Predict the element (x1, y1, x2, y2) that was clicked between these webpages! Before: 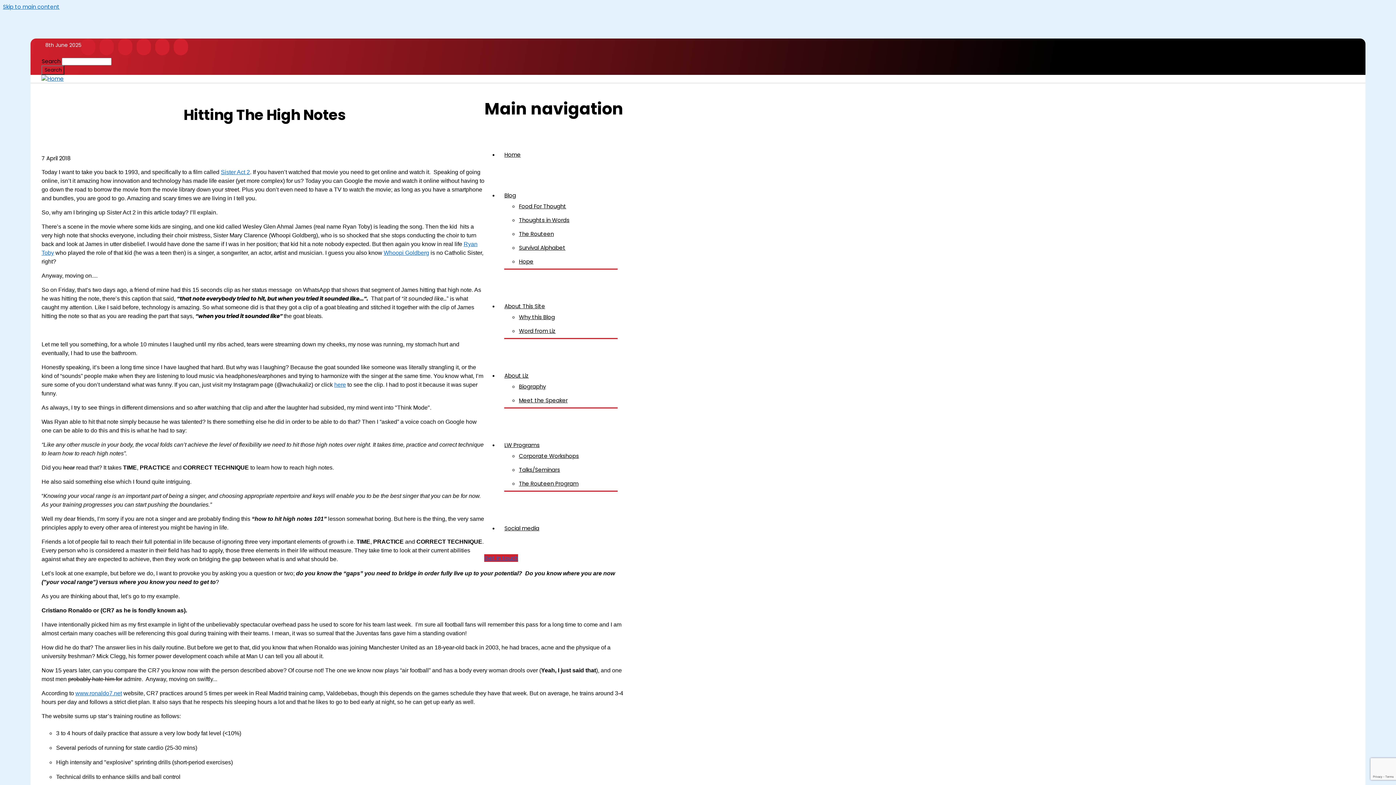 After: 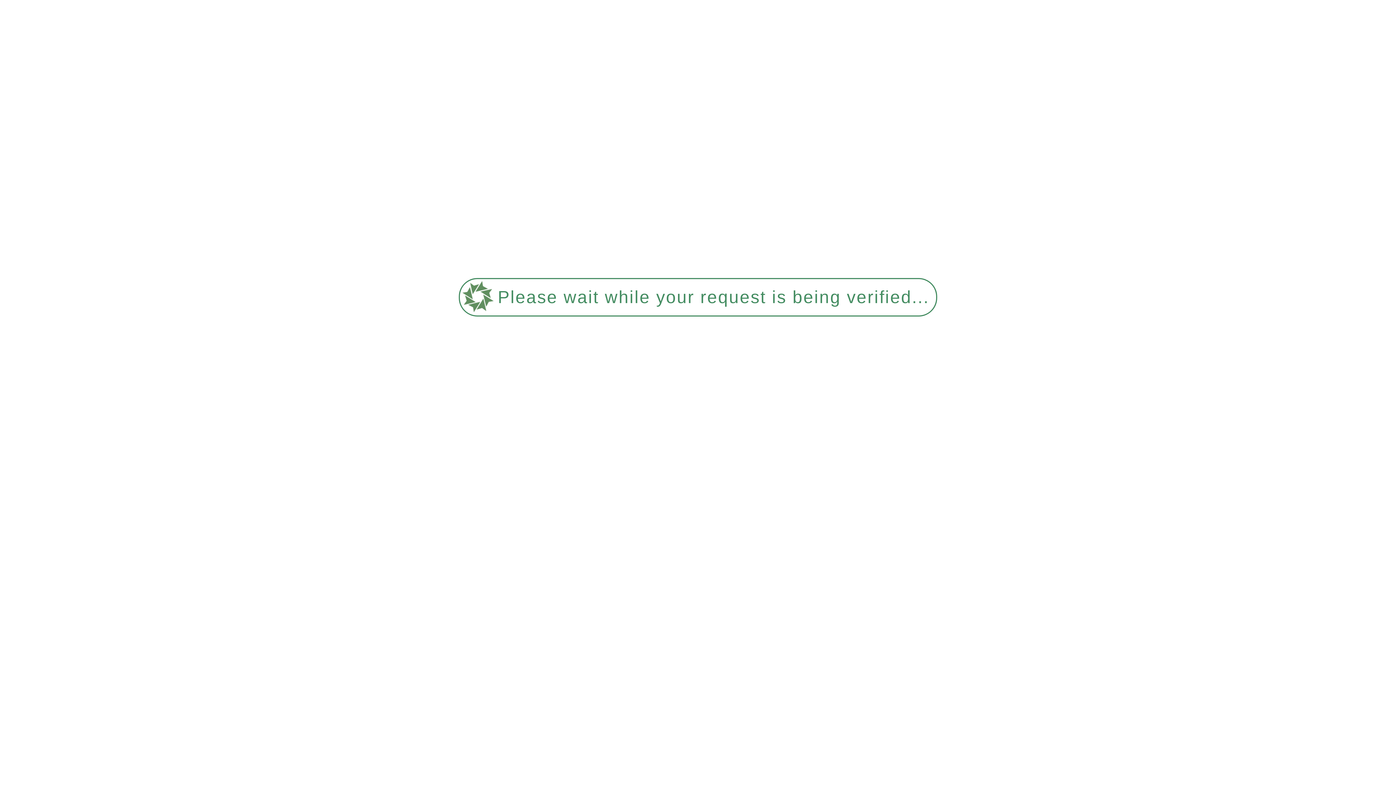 Action: bbox: (41, 75, 63, 82)